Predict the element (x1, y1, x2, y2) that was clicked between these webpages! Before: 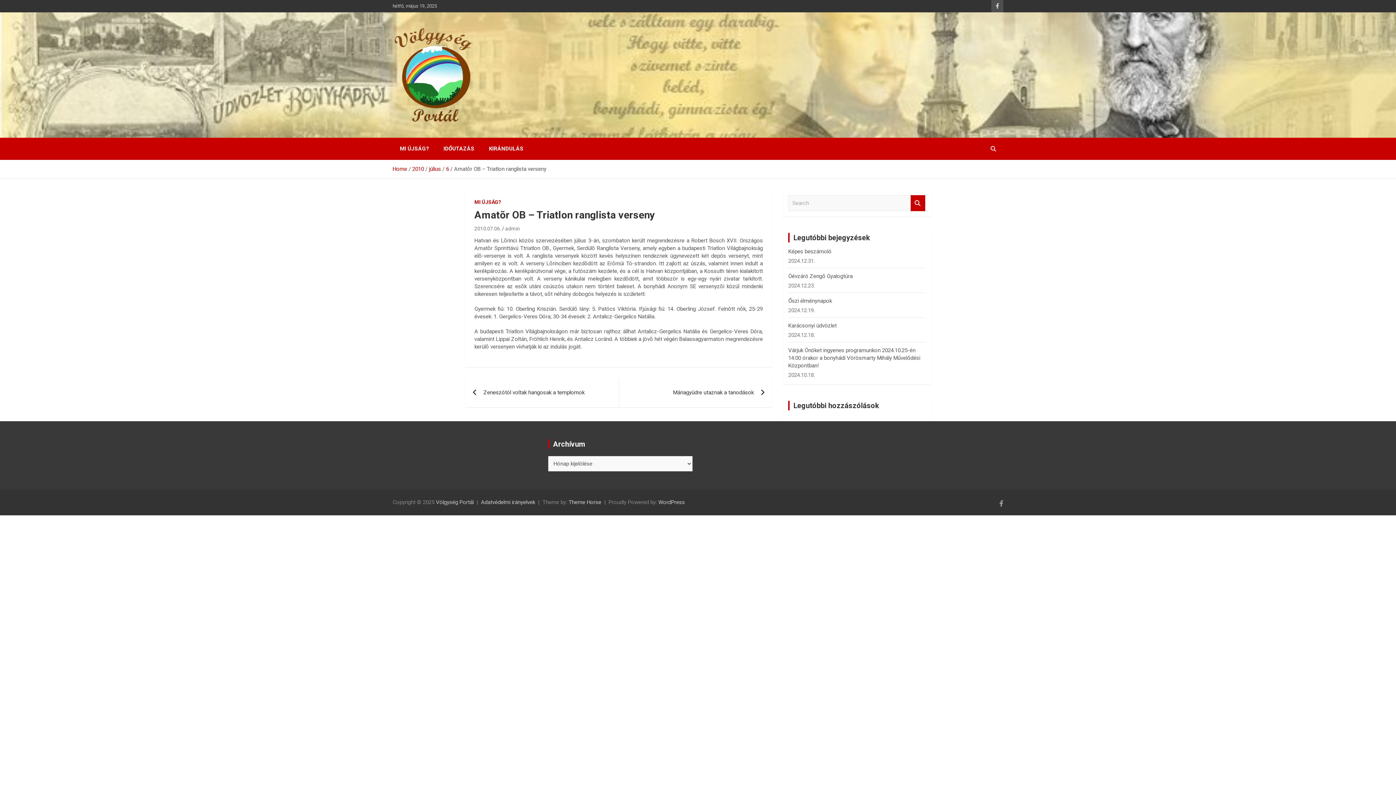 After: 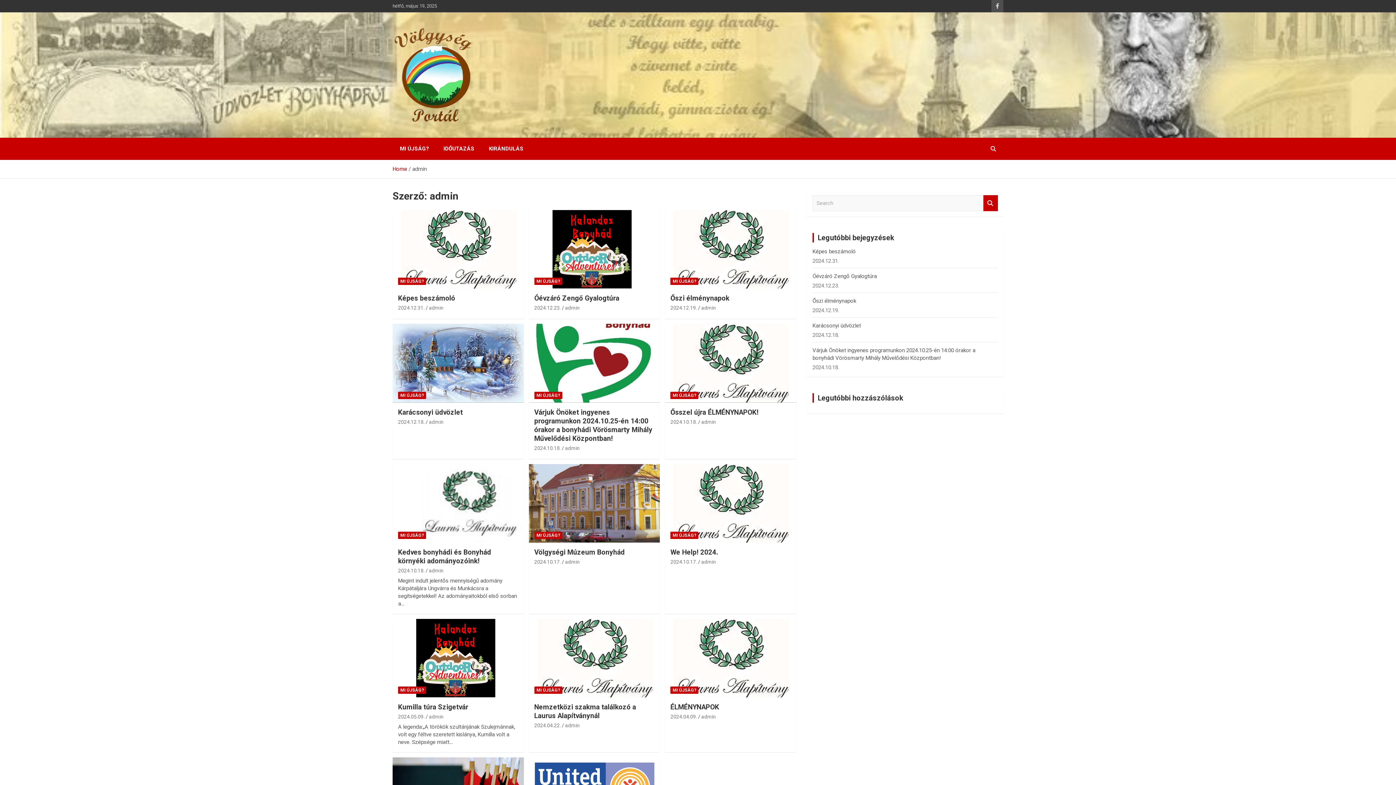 Action: label: admin bbox: (505, 225, 520, 231)